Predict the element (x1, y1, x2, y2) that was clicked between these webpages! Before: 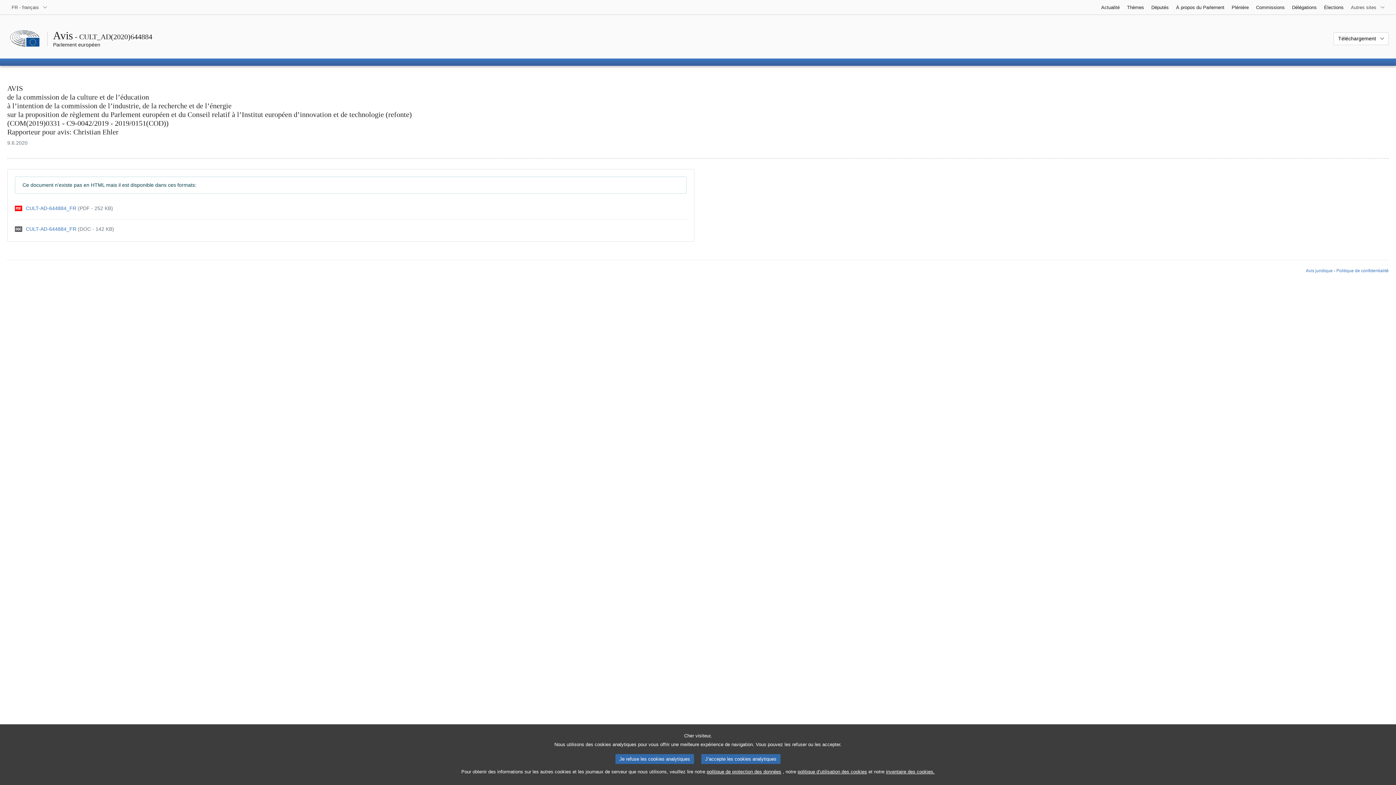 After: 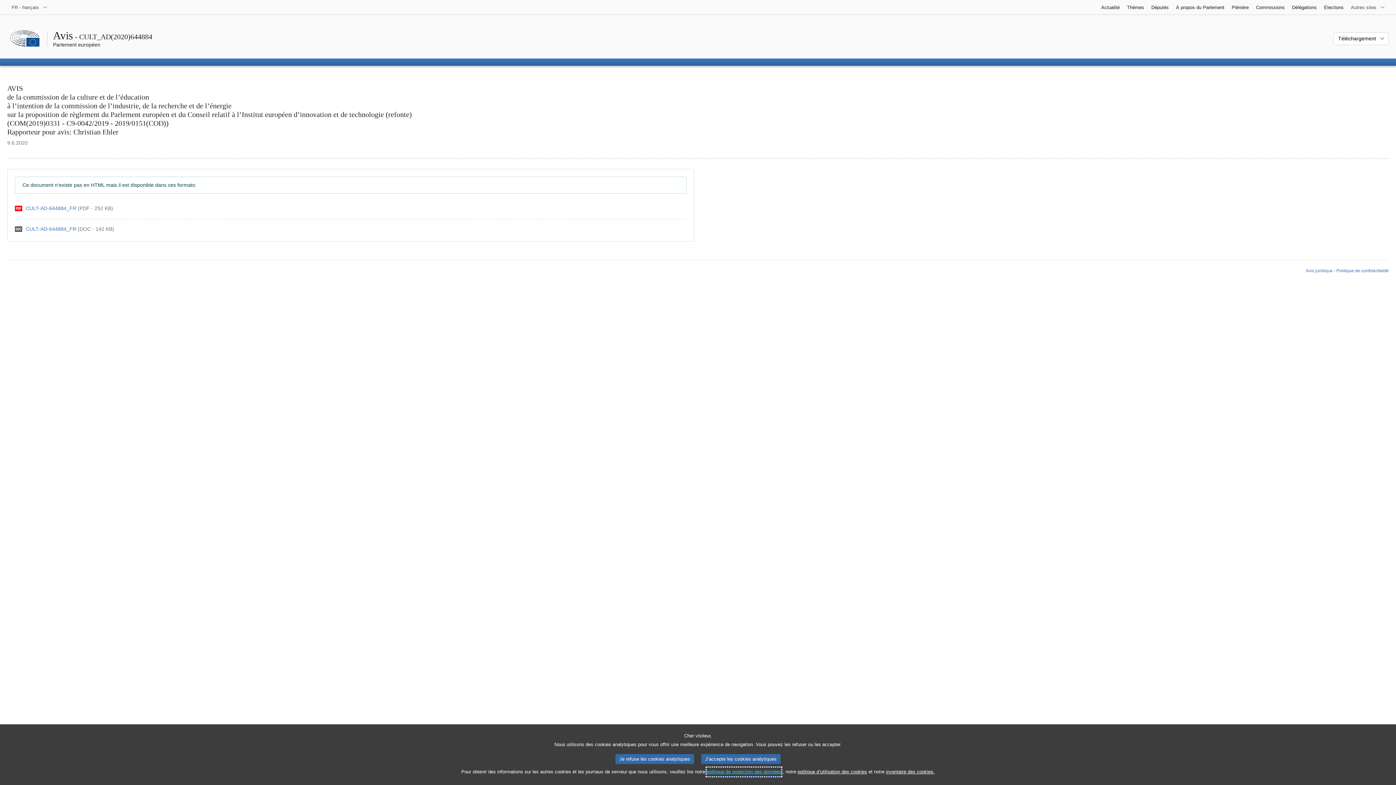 Action: bbox: (706, 768, 781, 776) label: politique de protection des données